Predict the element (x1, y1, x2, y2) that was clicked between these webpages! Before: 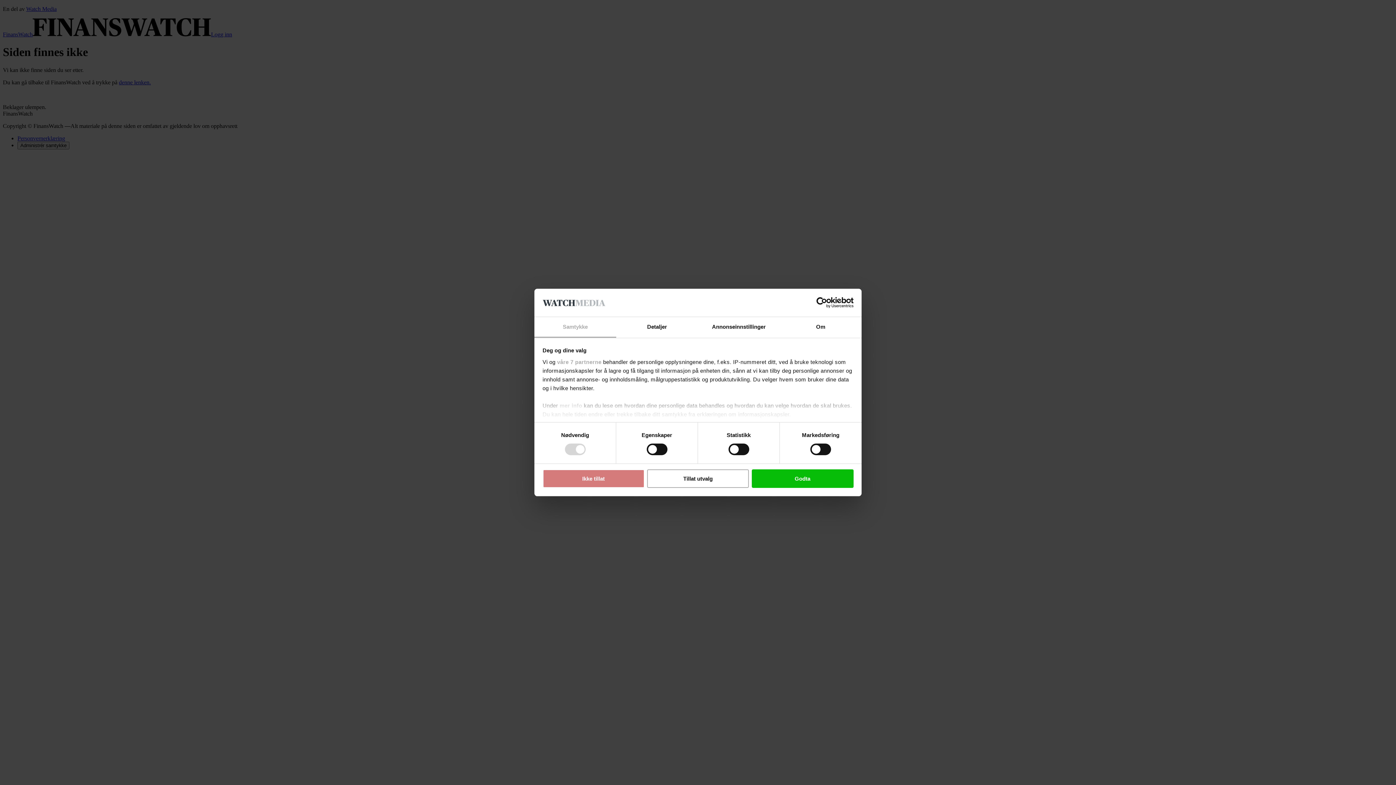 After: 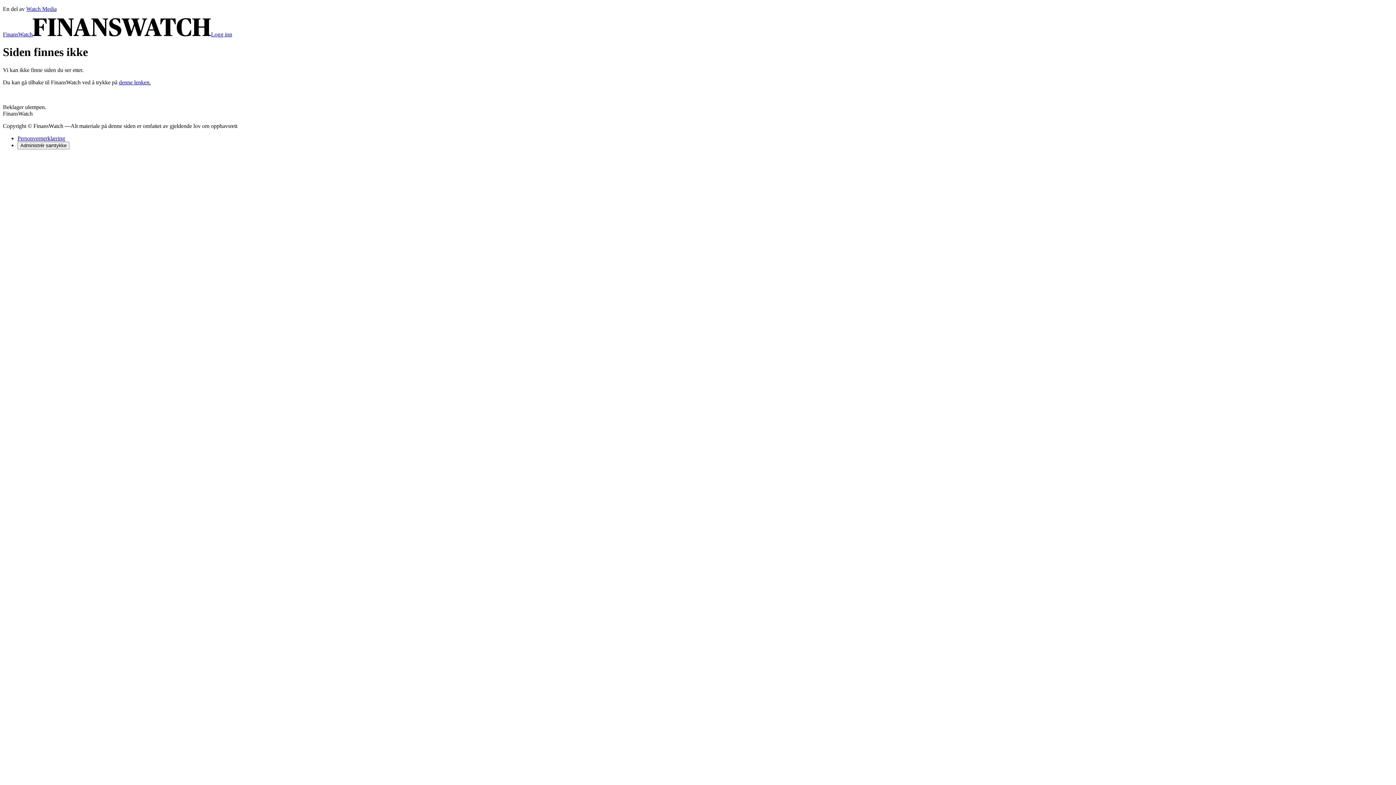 Action: bbox: (542, 469, 644, 488) label: Ikke tillat